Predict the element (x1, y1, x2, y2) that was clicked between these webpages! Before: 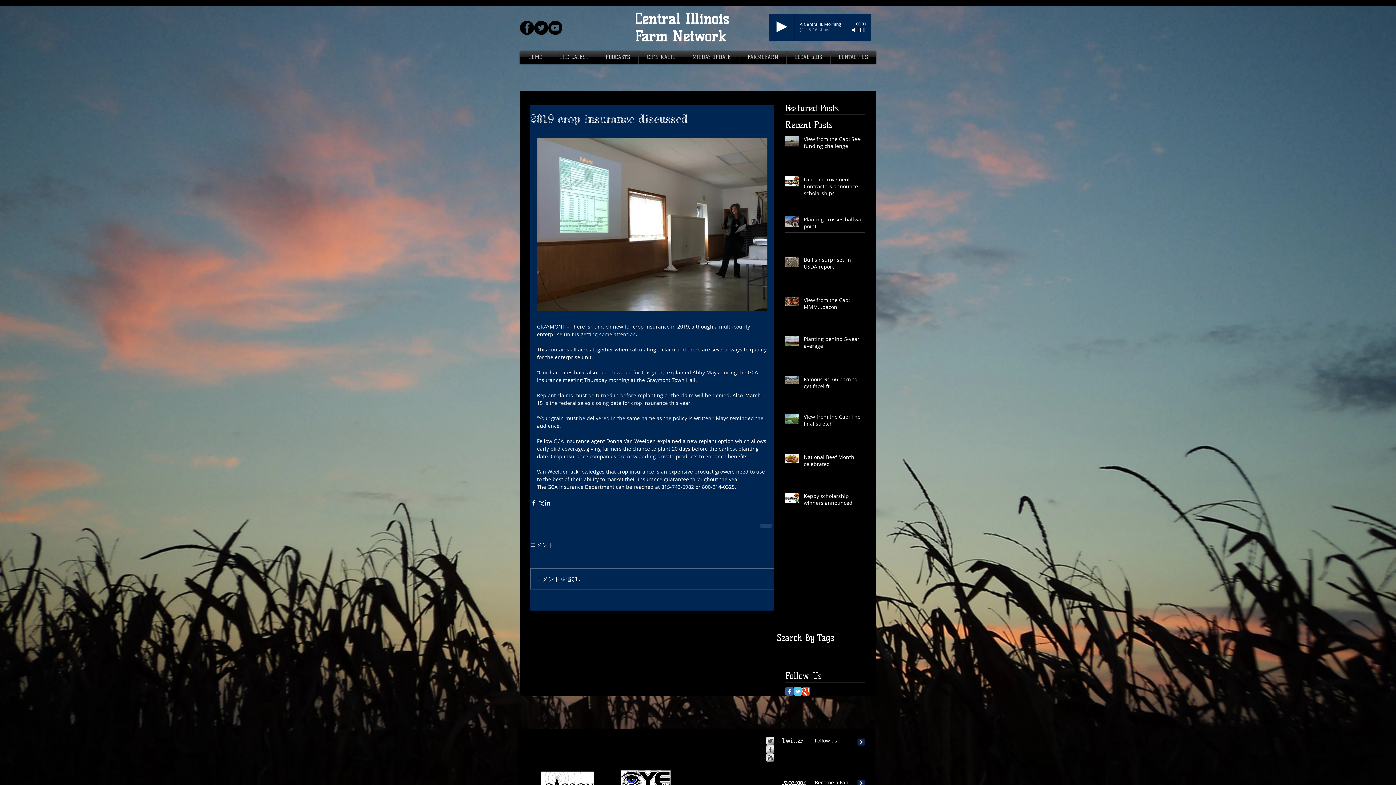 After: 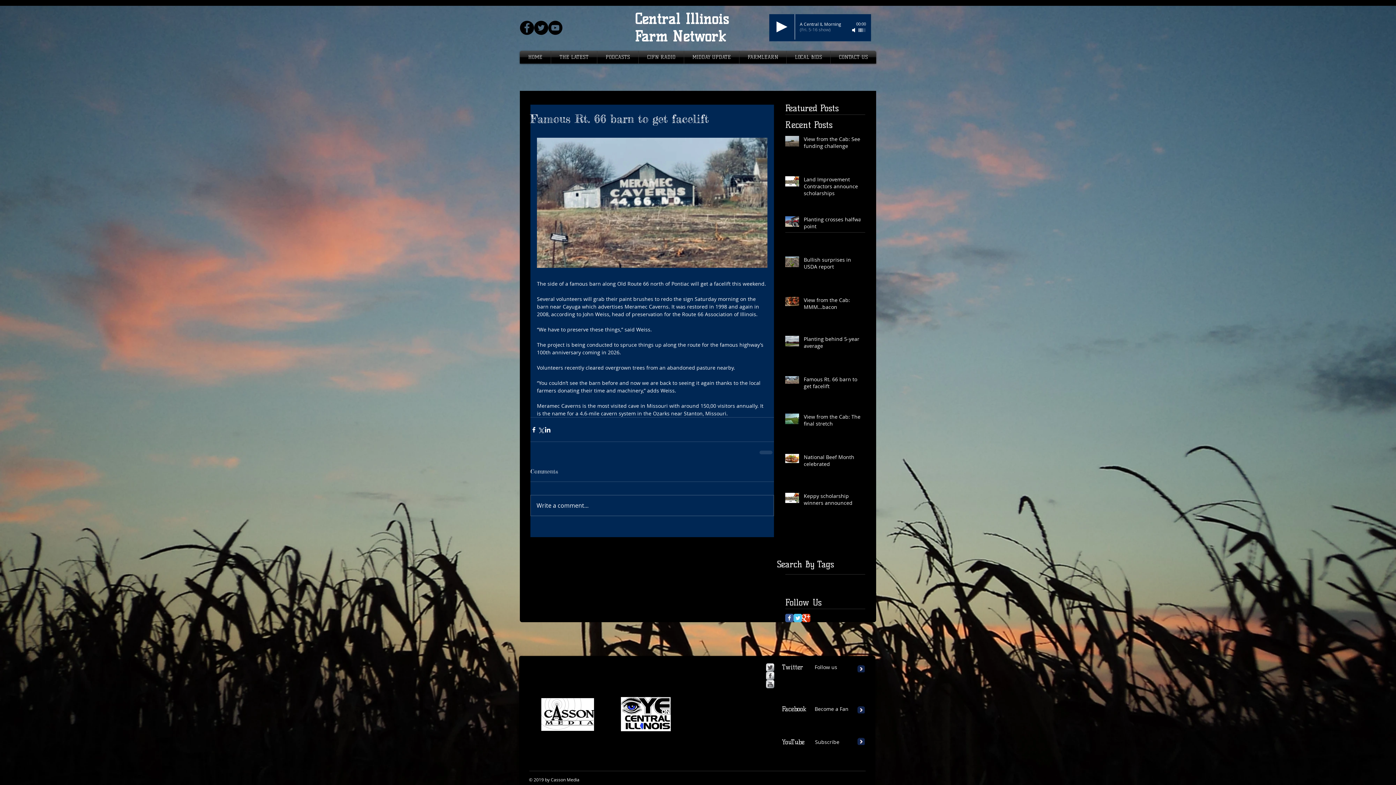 Action: bbox: (804, 376, 865, 392) label: Famous Rt. 66 barn to get facelift